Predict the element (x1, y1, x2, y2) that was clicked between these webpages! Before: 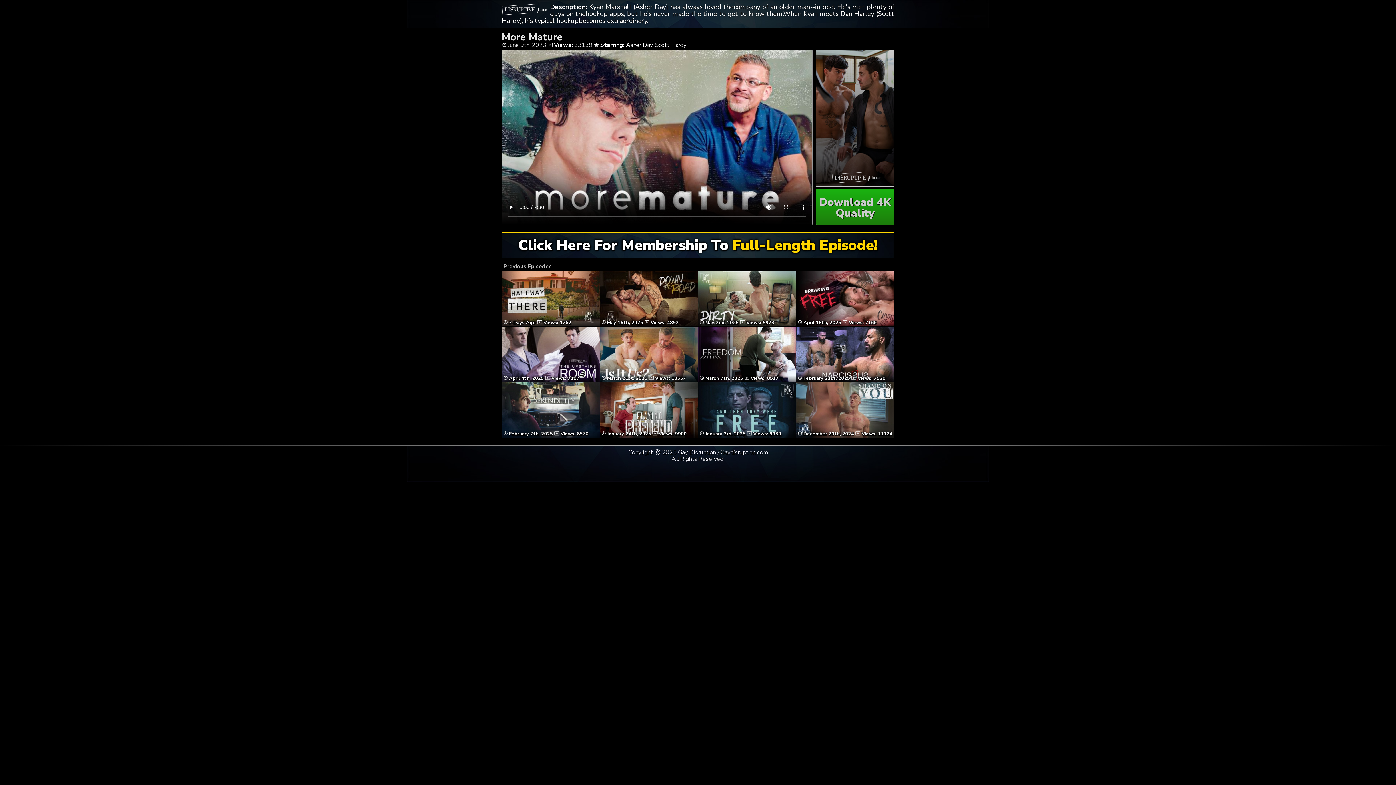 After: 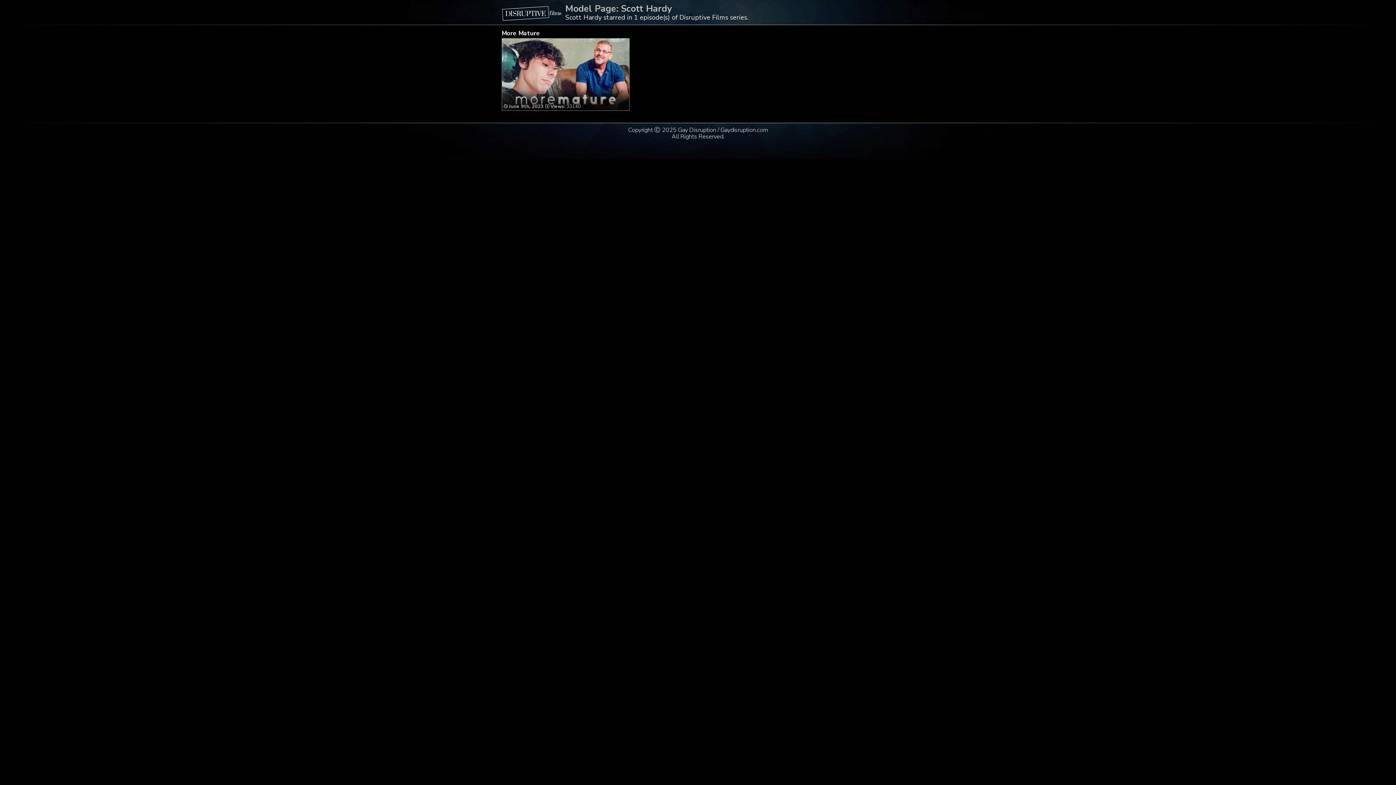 Action: bbox: (655, 41, 686, 49) label: Scott Hardy